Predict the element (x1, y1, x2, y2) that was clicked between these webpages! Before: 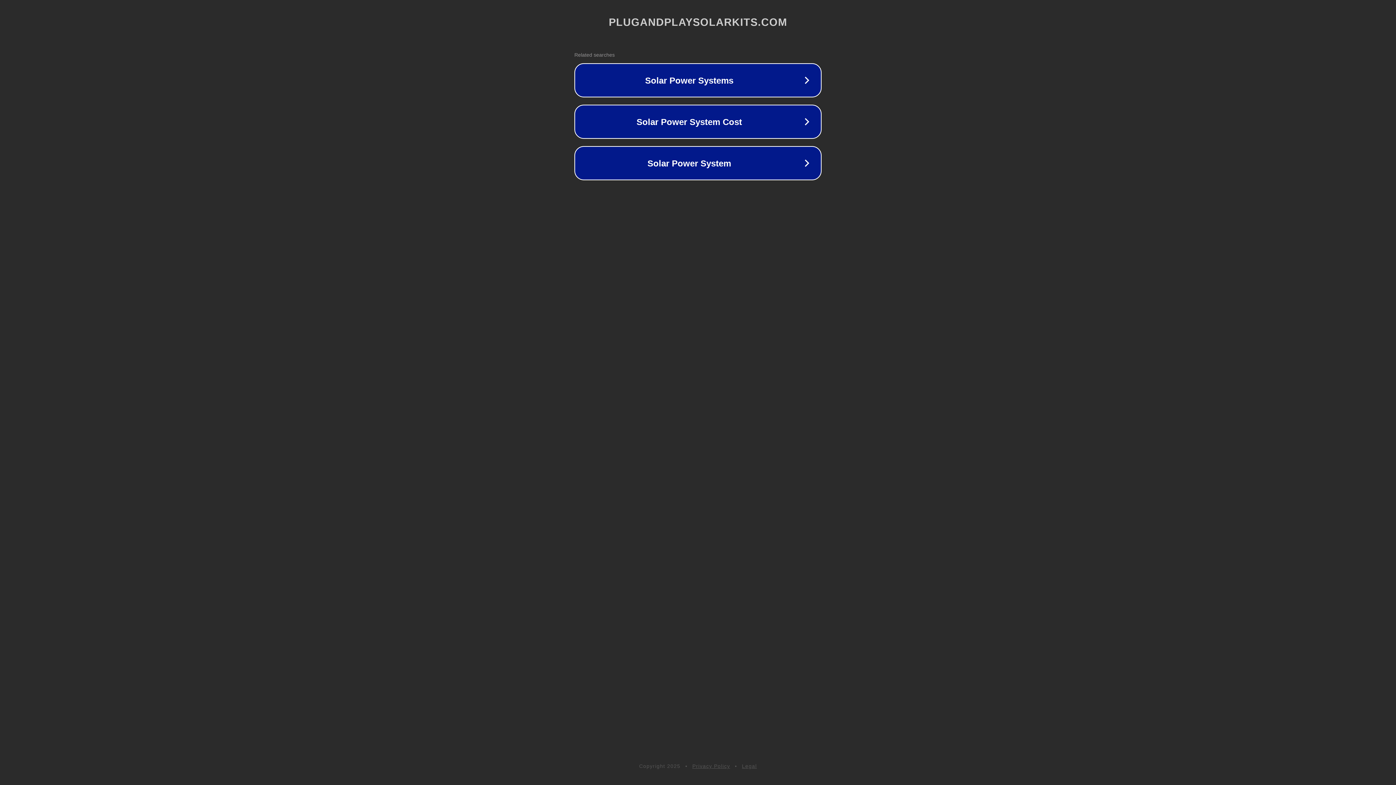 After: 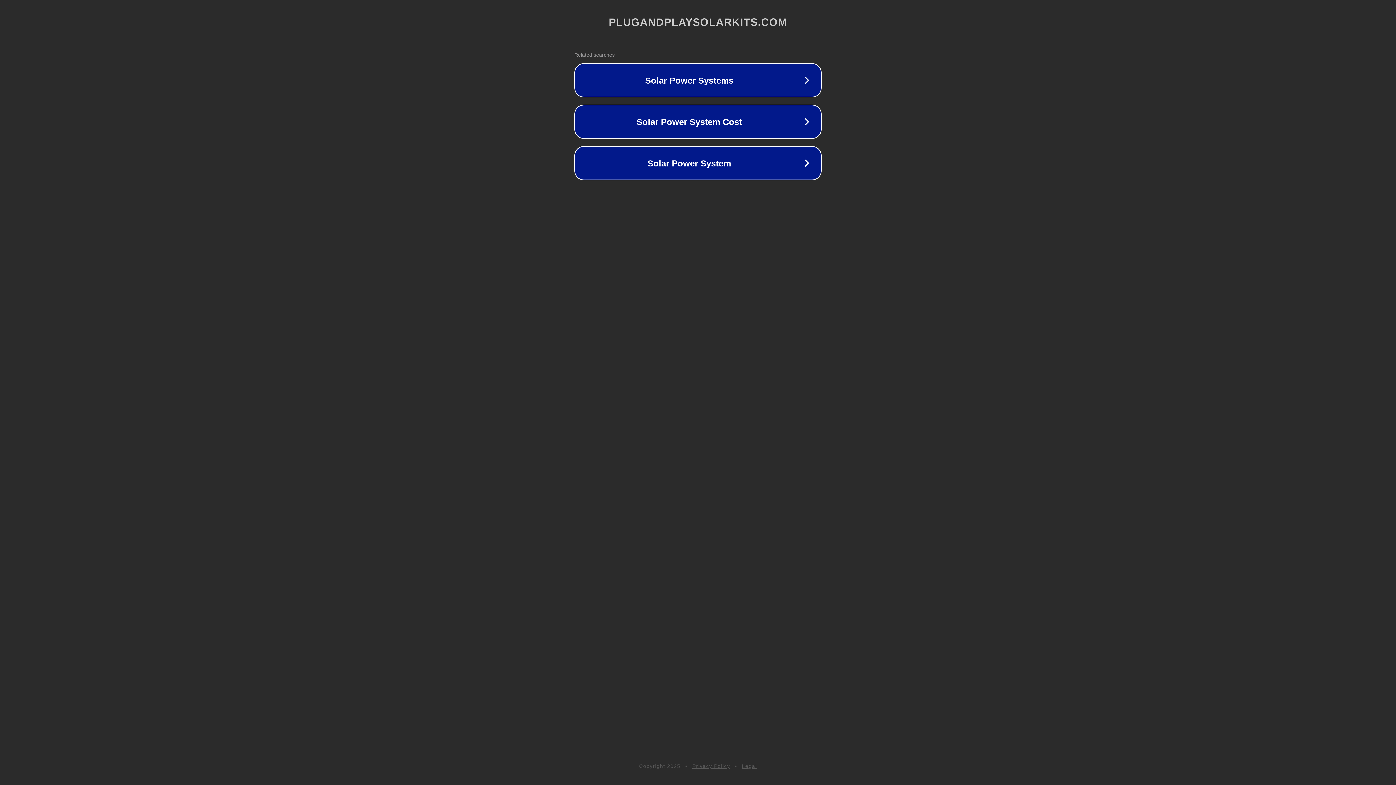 Action: bbox: (742, 763, 757, 769) label: Legal